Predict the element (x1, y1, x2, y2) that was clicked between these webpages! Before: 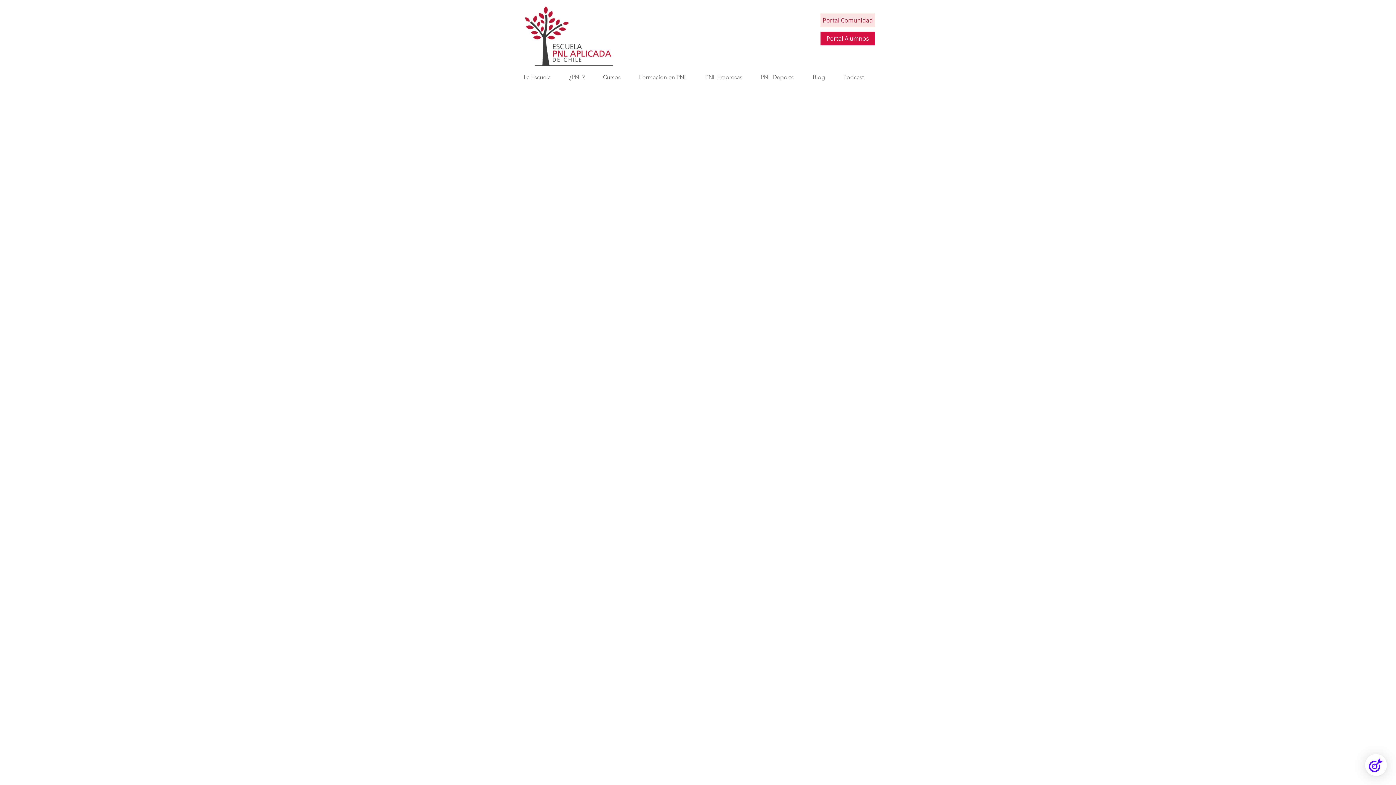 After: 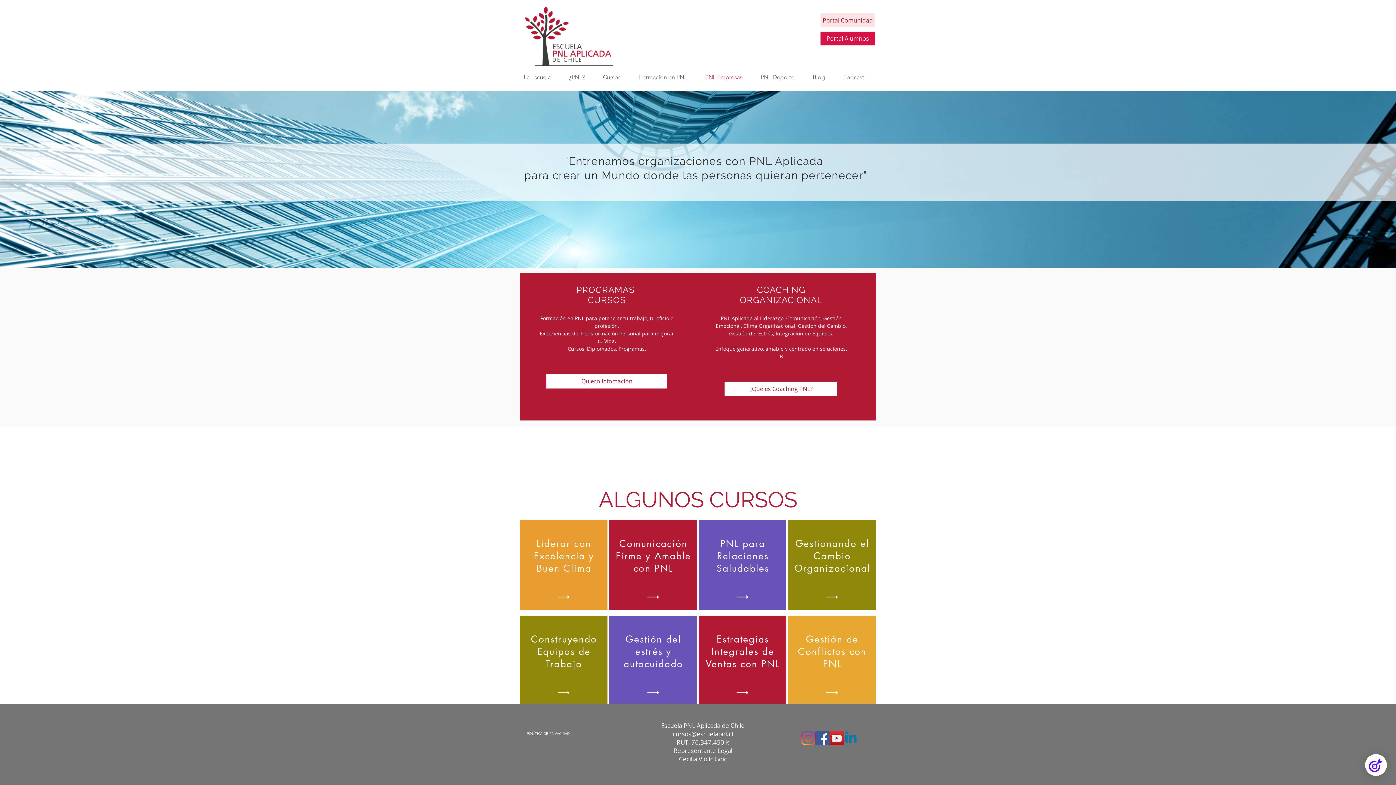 Action: bbox: (701, 70, 754, 84) label: PNL Empresas